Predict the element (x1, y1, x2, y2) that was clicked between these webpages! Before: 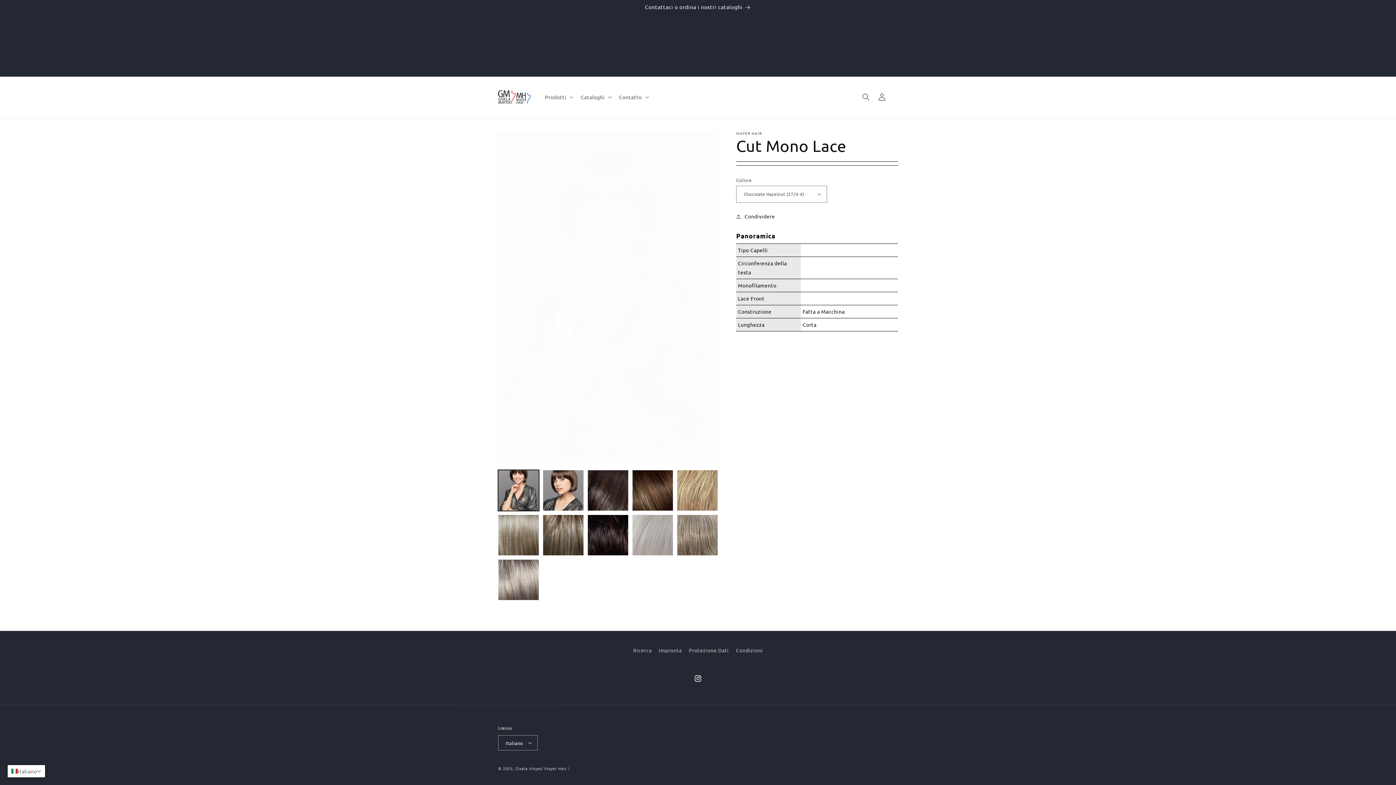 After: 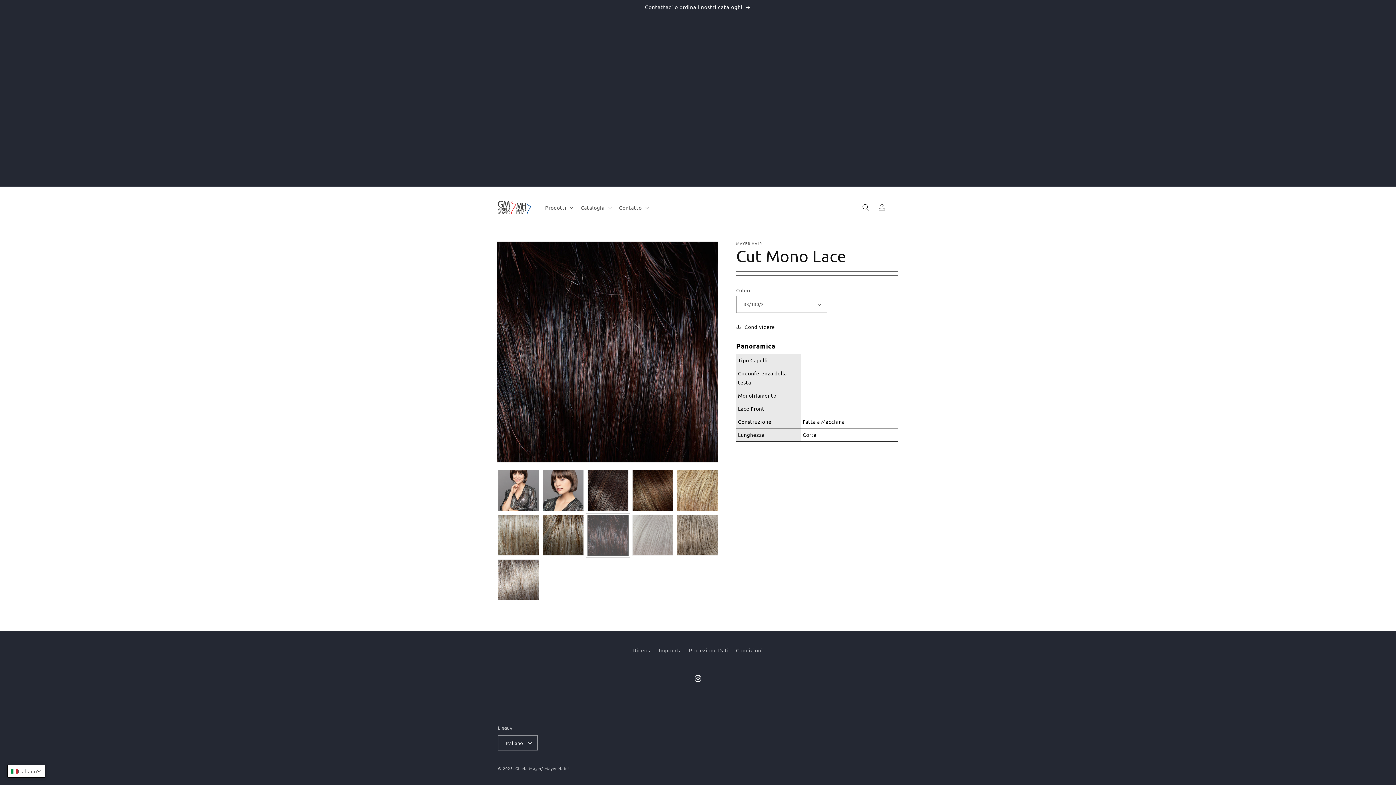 Action: bbox: (587, 514, 628, 556) label: Carica immagine 8 in visualizzazione galleria